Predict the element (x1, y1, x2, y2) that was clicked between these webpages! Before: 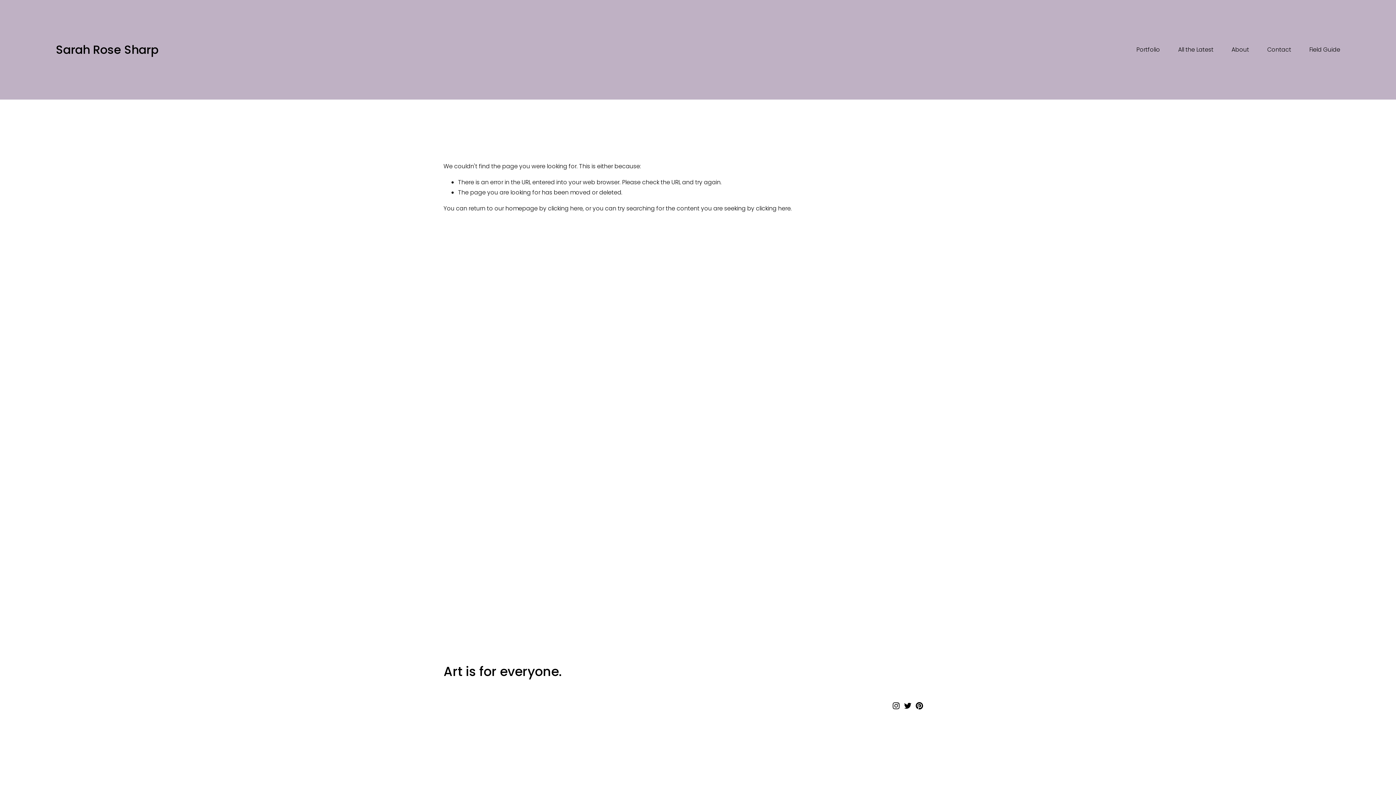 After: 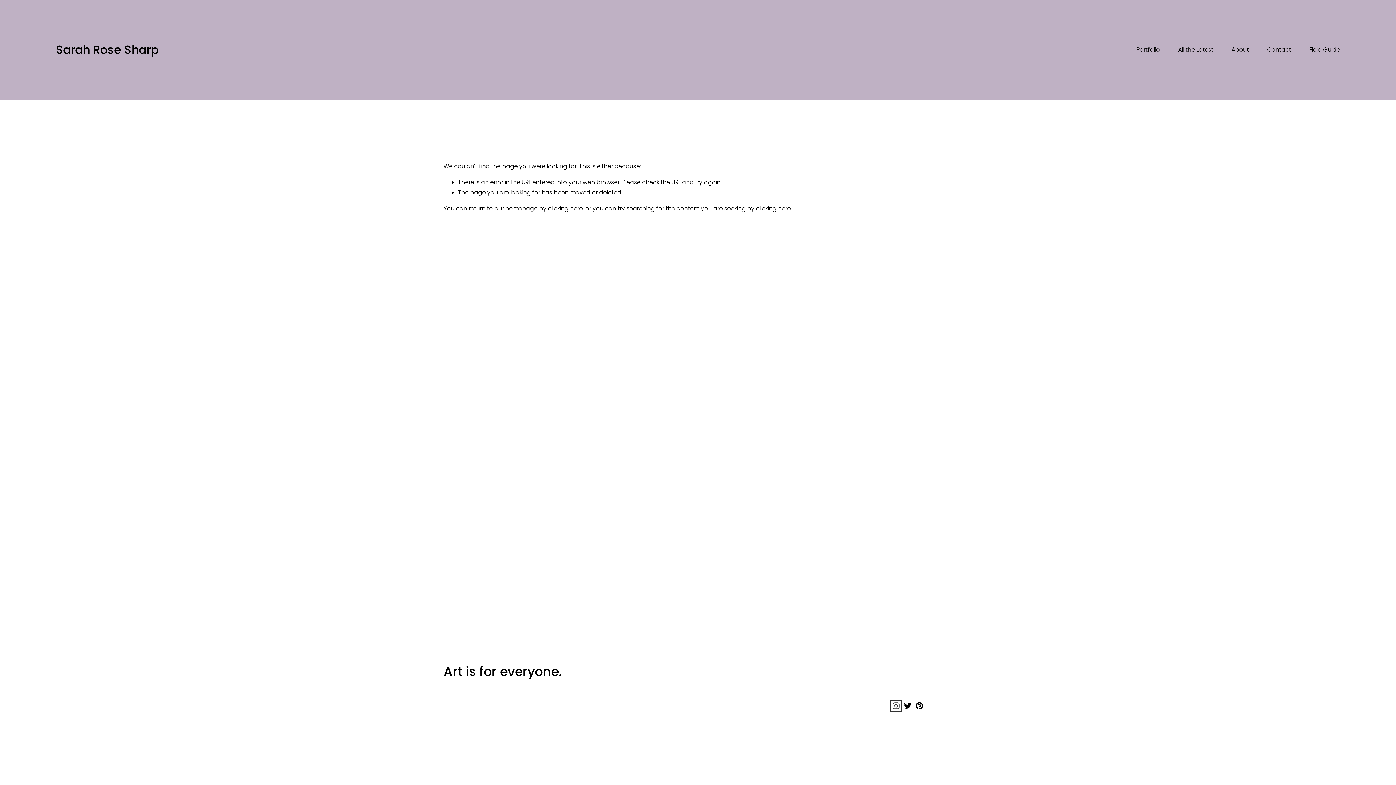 Action: label: Instagram bbox: (892, 702, 899, 709)